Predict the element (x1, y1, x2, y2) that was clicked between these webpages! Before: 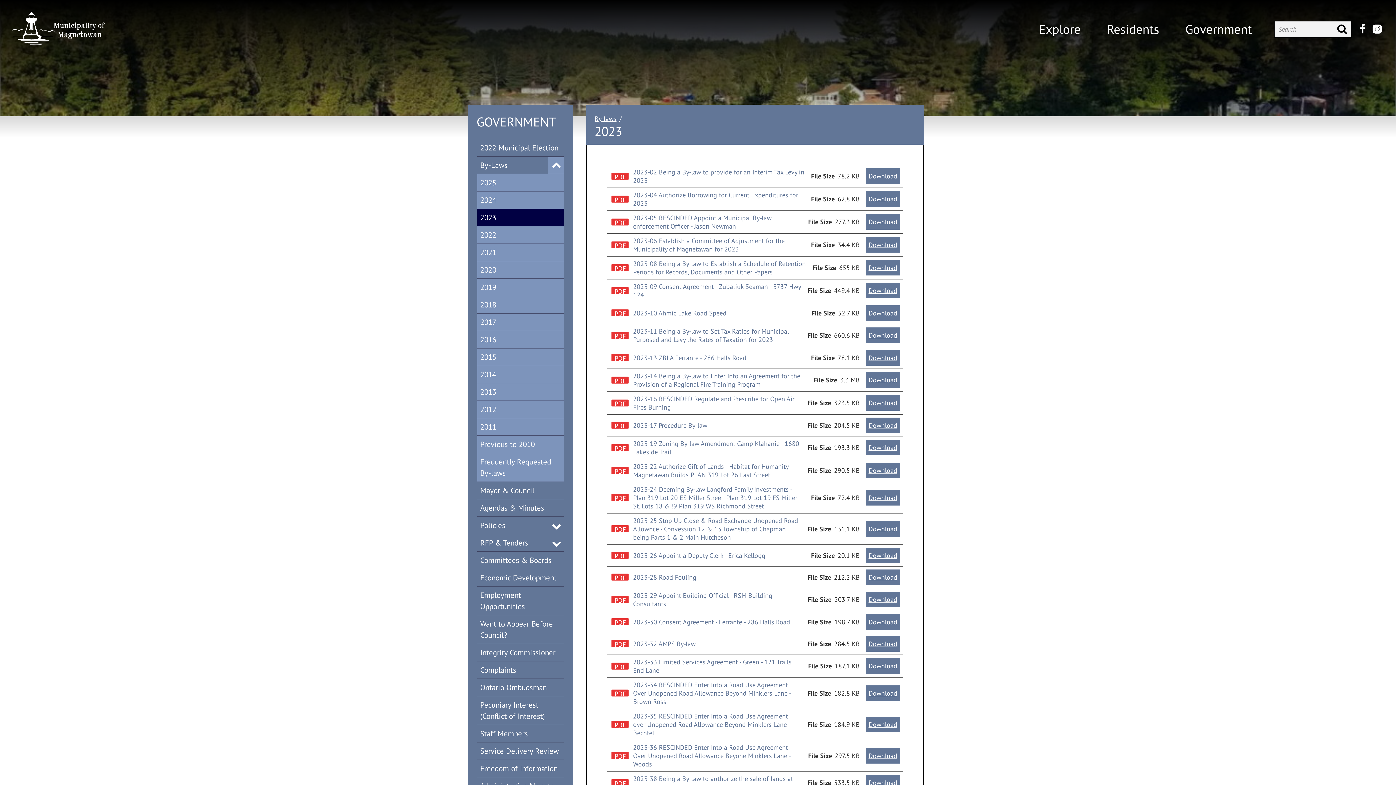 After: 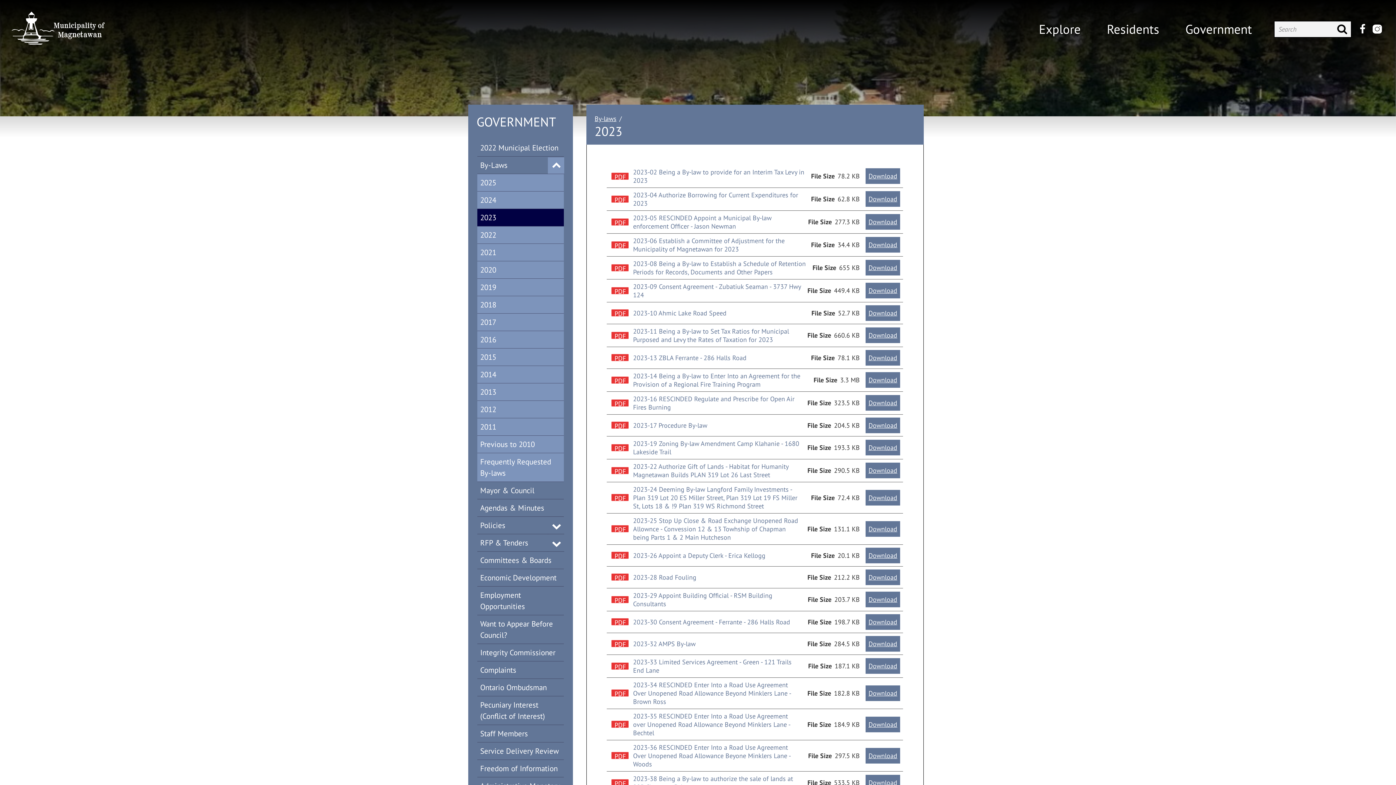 Action: label: Download bbox: (865, 327, 900, 343)